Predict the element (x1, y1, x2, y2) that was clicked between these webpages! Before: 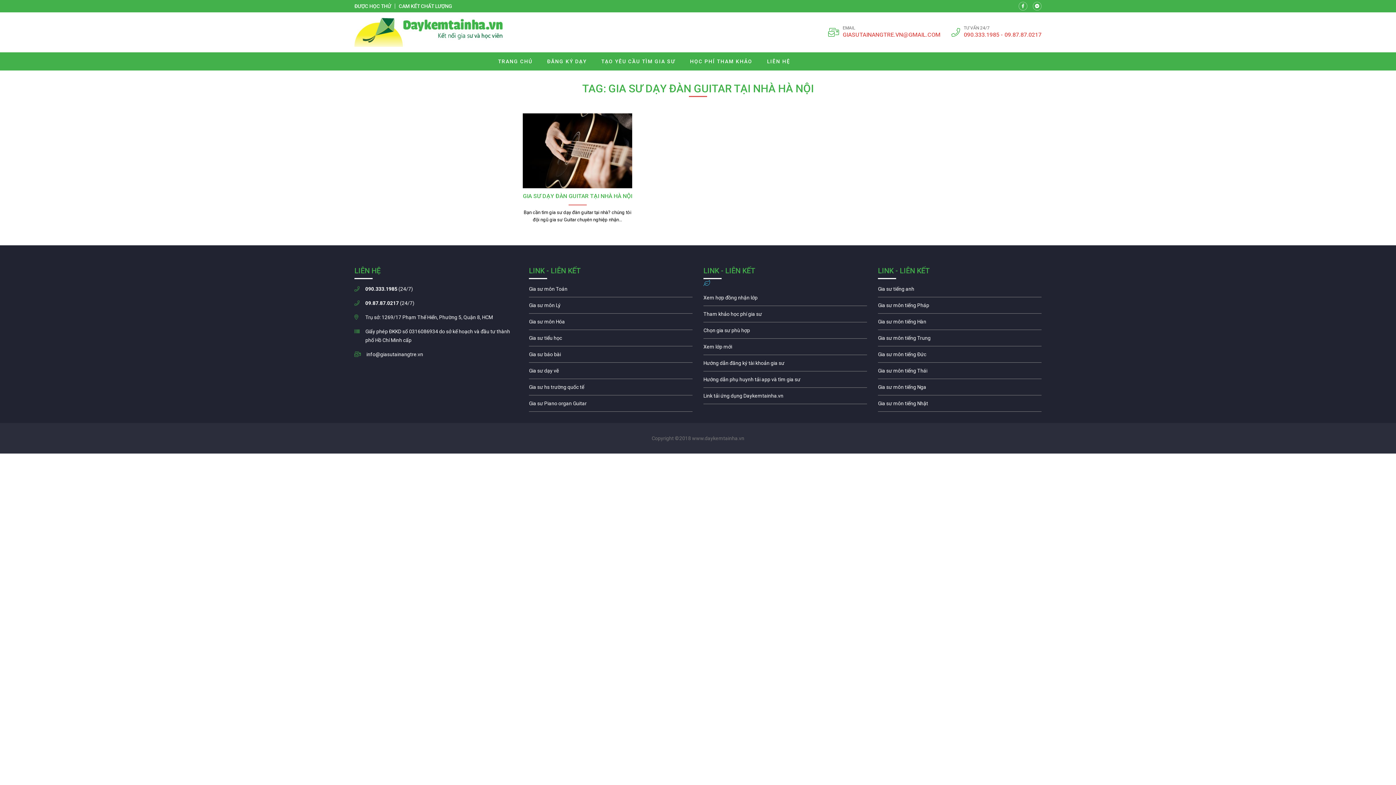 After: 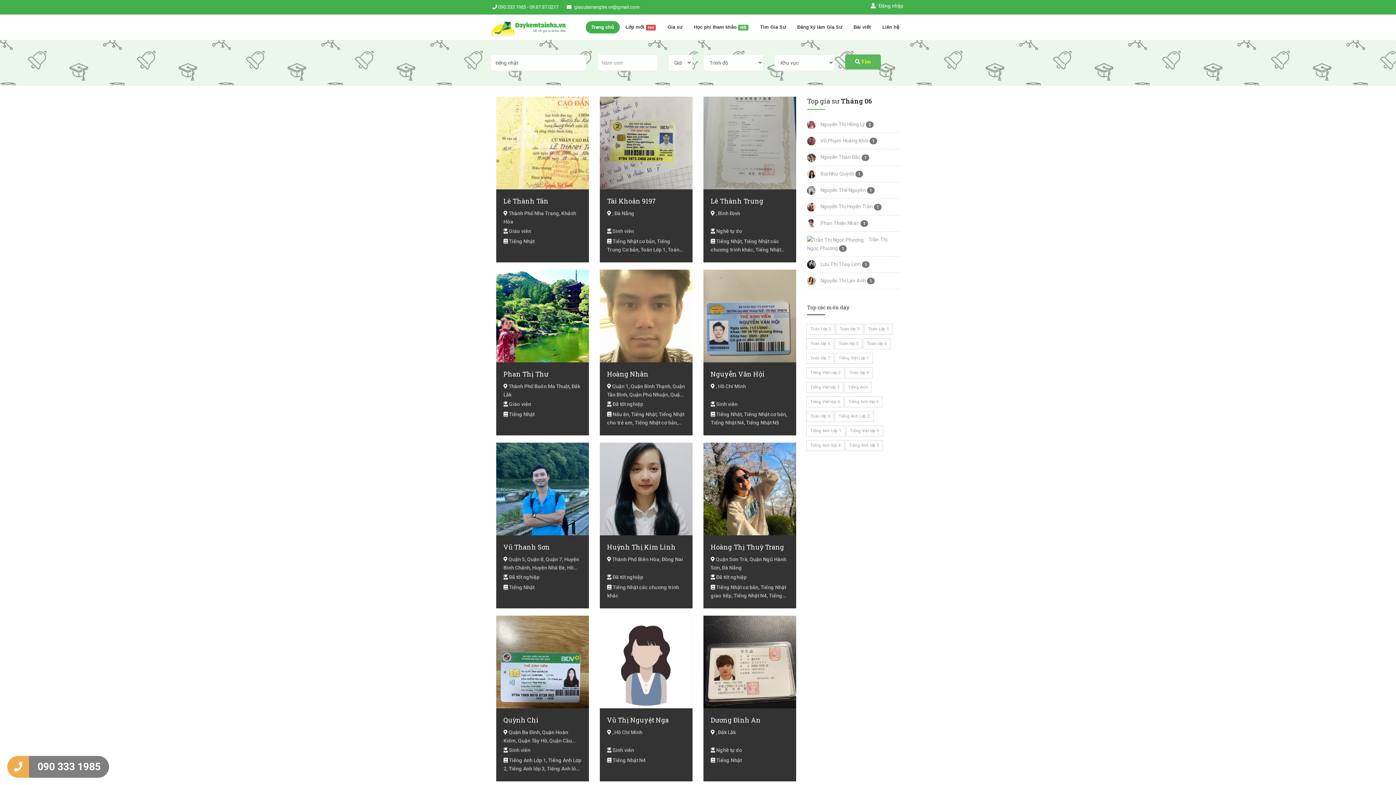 Action: label: Gia sư môn tiếng Nhật bbox: (878, 399, 1041, 411)